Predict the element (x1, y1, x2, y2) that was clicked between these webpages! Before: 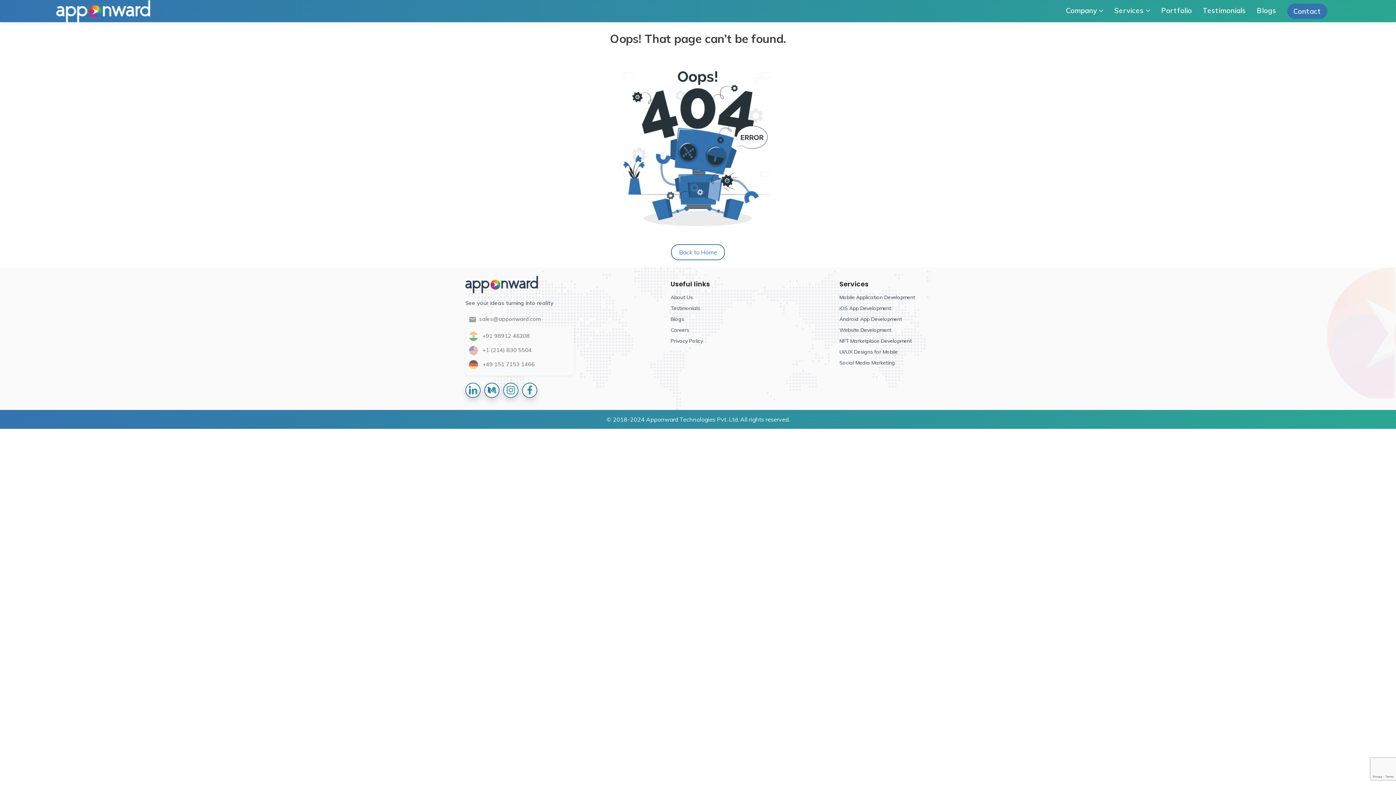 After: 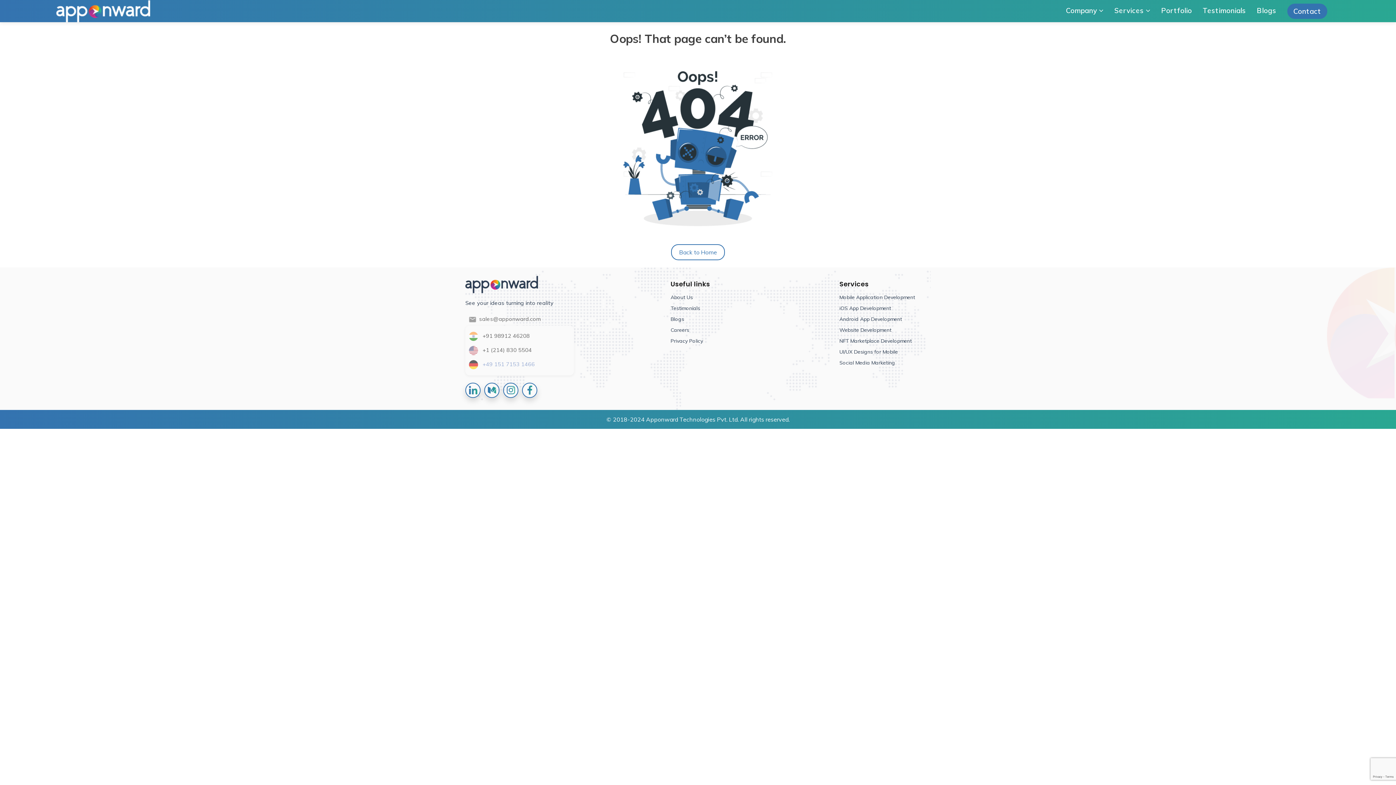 Action: label:  +49 151 7153 1466 bbox: (481, 360, 534, 367)